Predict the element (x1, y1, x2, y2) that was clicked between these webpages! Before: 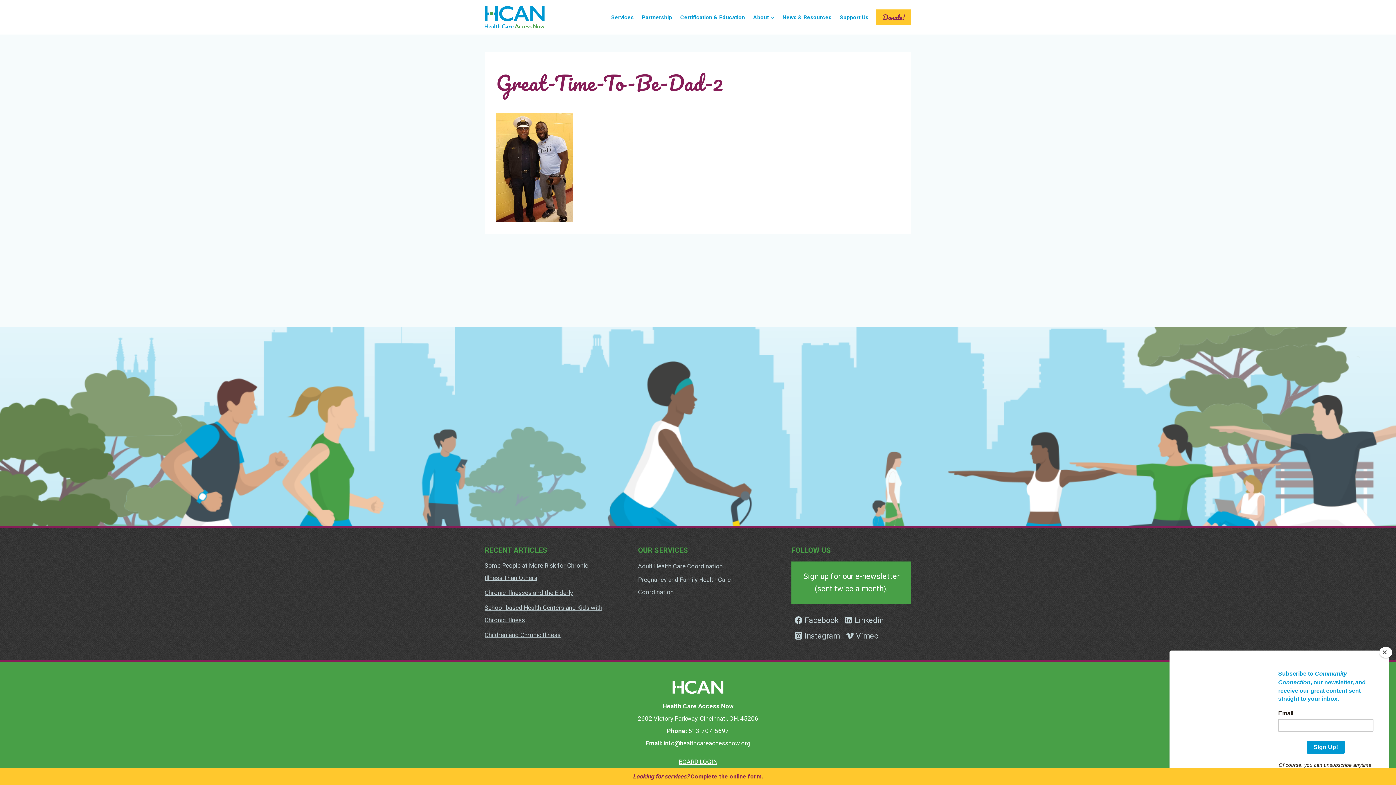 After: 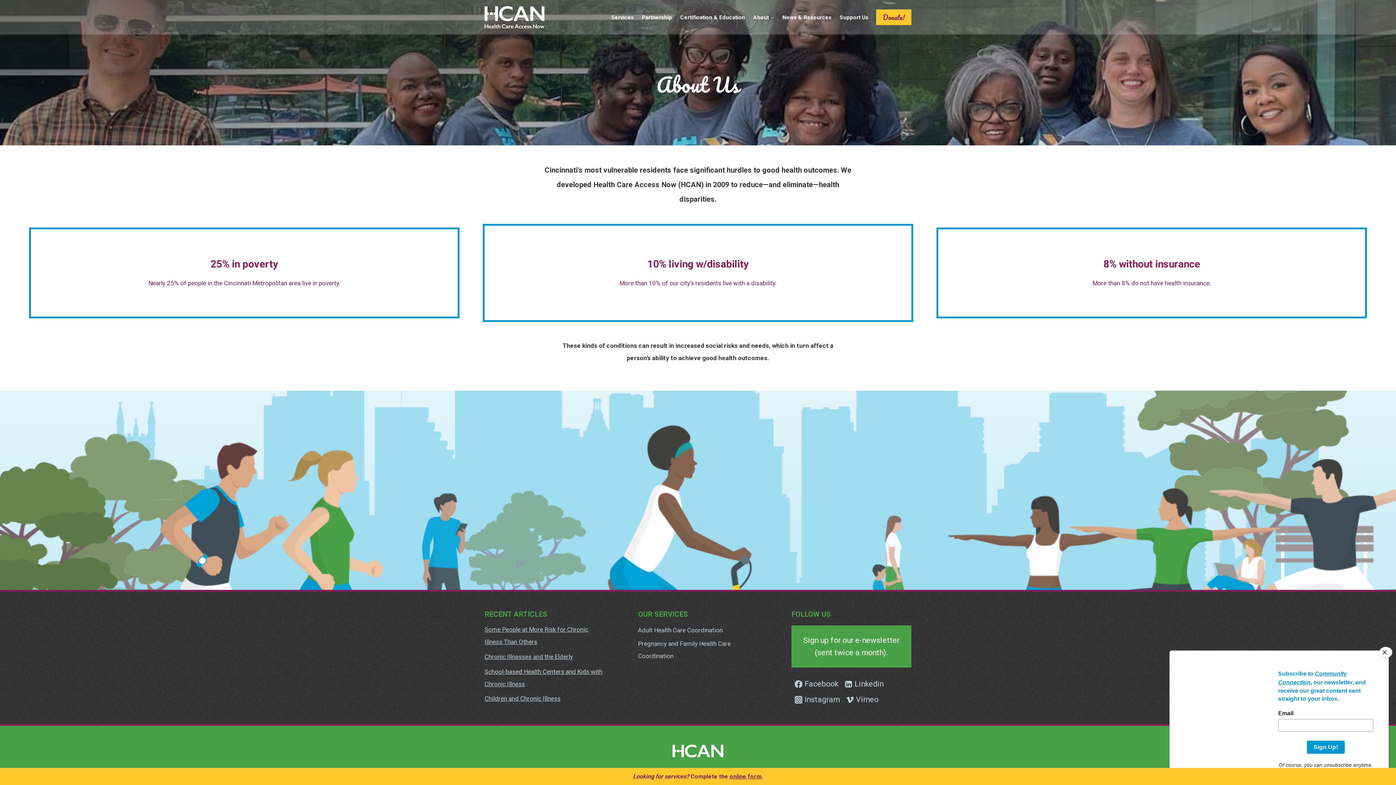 Action: bbox: (749, 8, 778, 26) label: About